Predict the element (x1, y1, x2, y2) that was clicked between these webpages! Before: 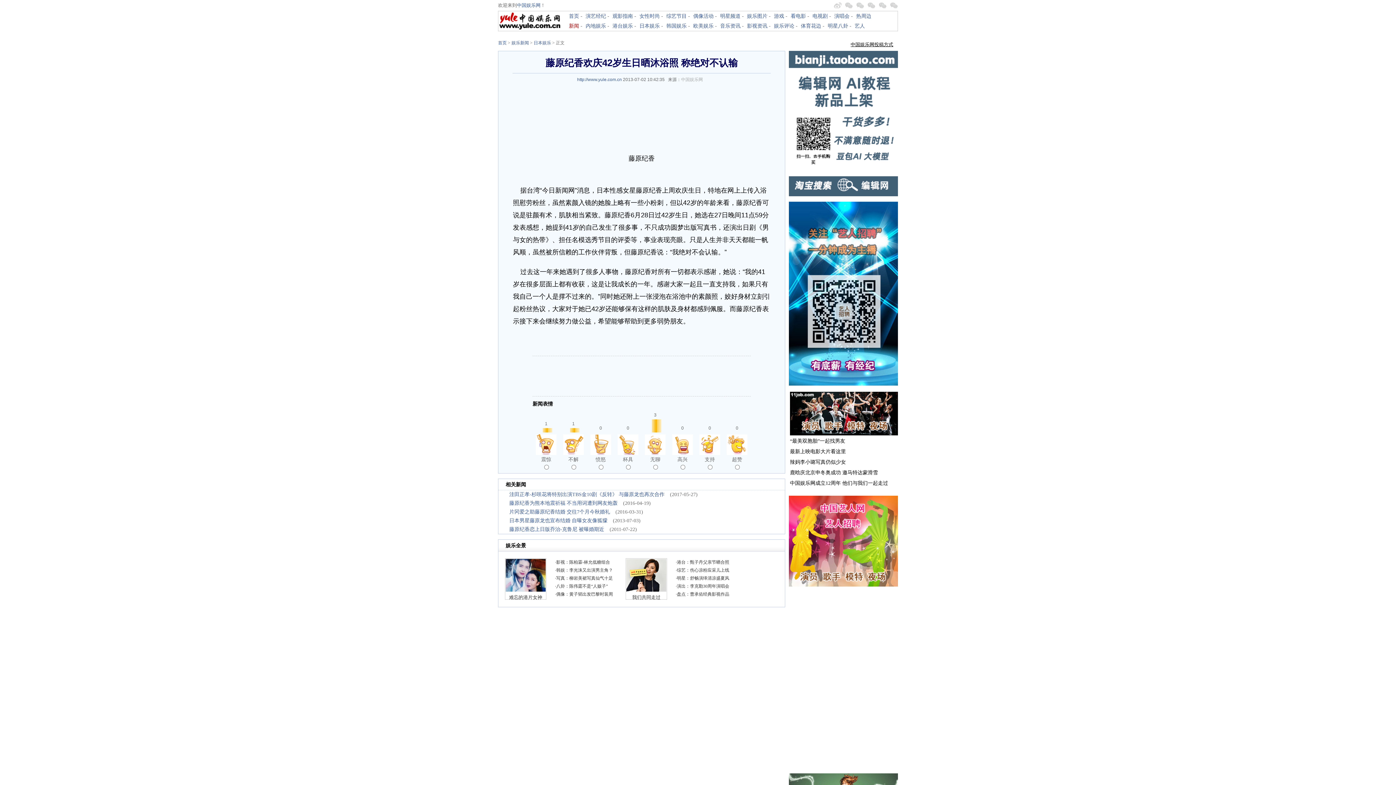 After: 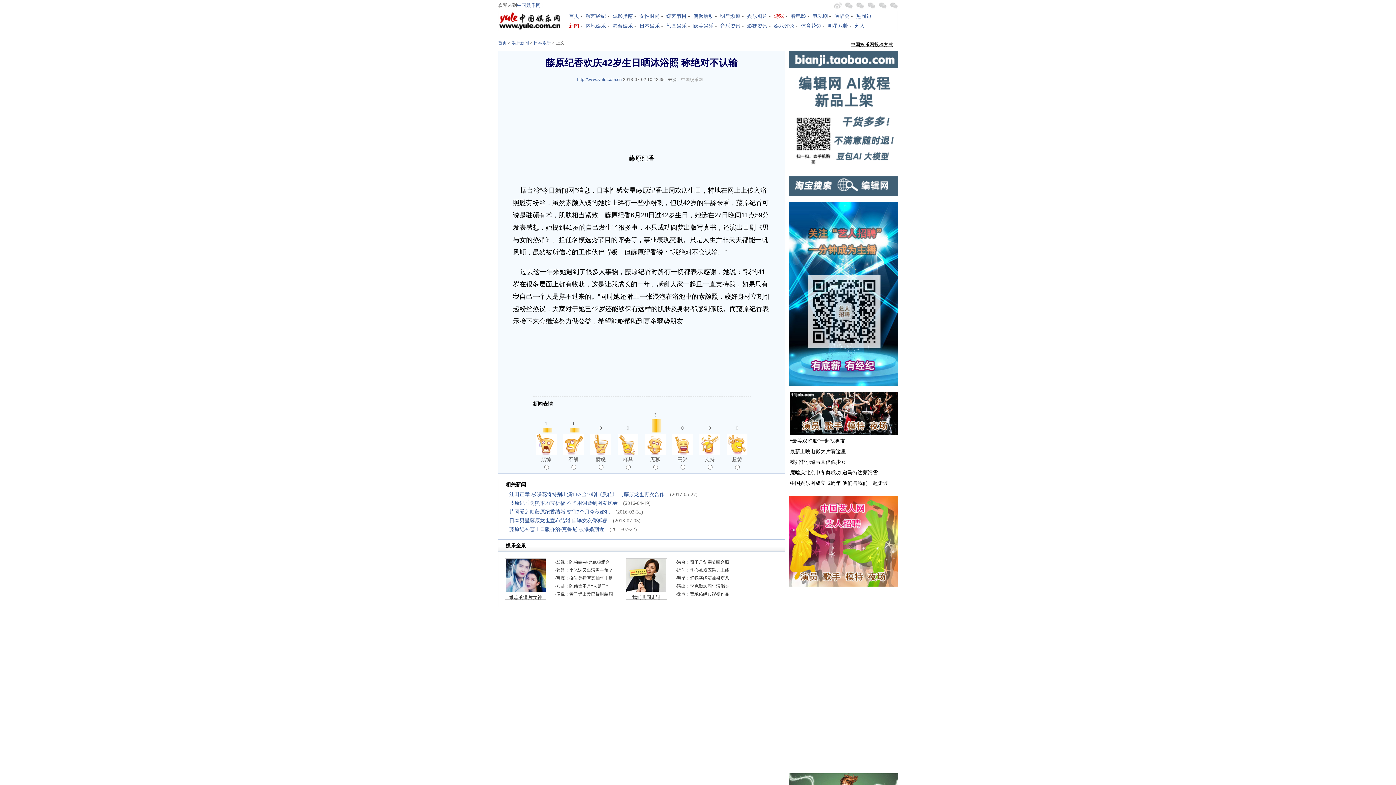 Action: label: 游戏 bbox: (774, 13, 784, 18)